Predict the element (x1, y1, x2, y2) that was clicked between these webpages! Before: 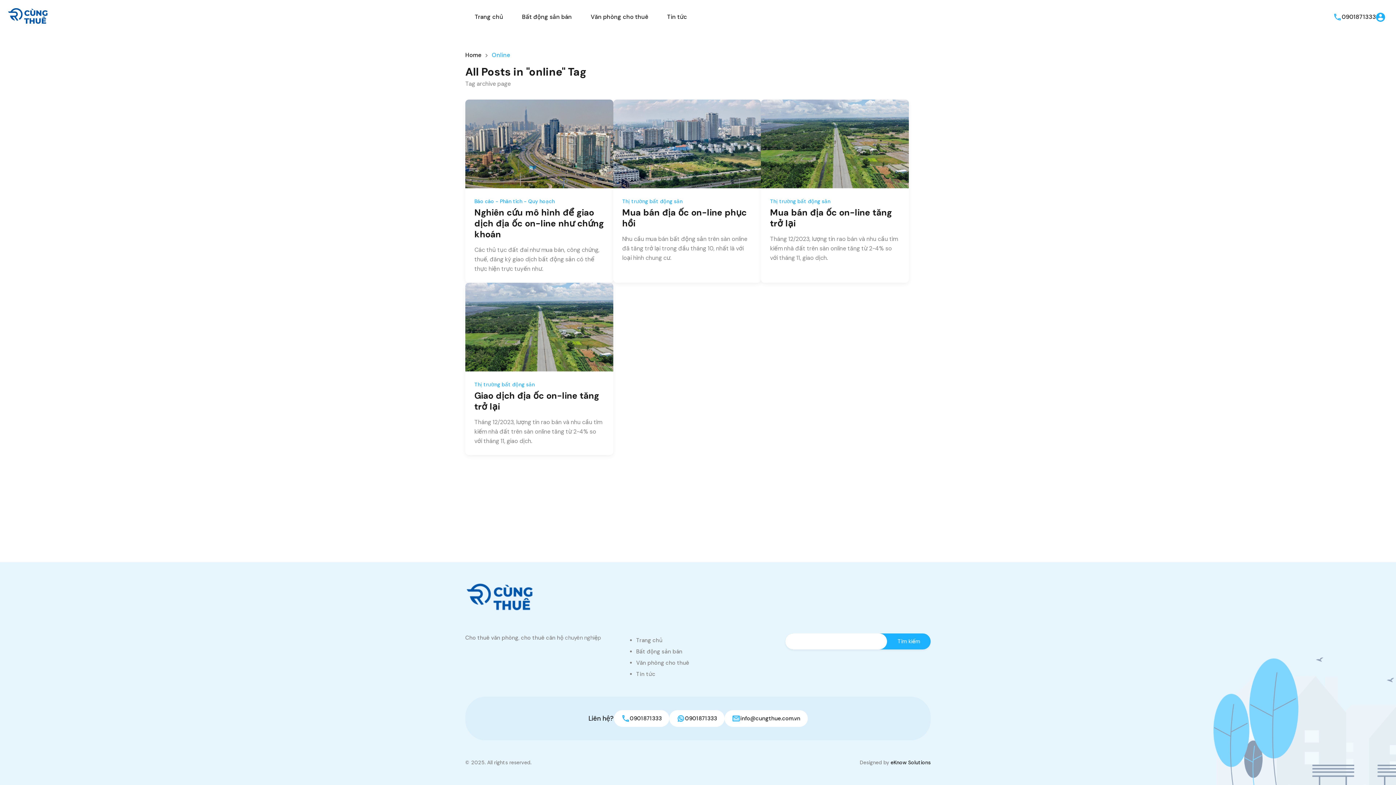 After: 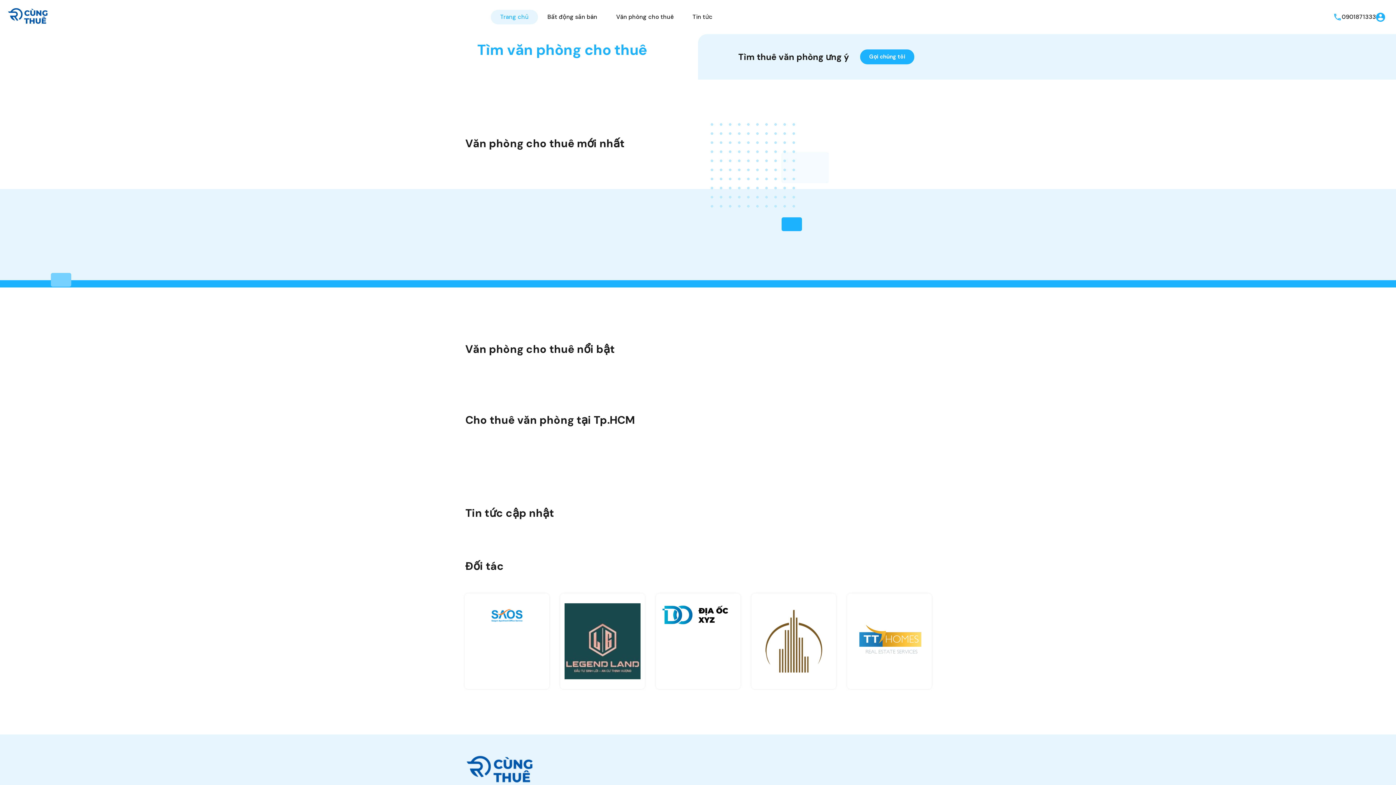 Action: bbox: (7, 12, 50, 20)